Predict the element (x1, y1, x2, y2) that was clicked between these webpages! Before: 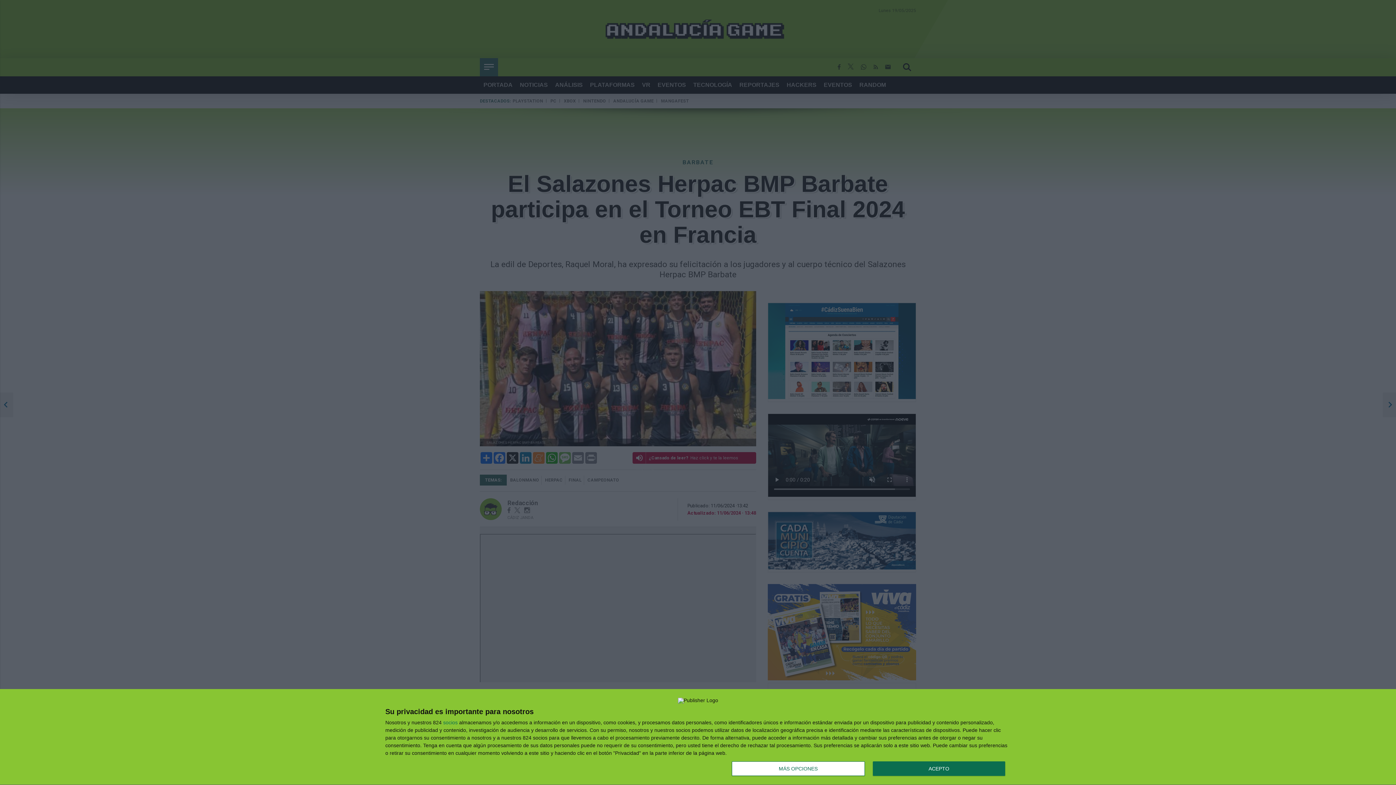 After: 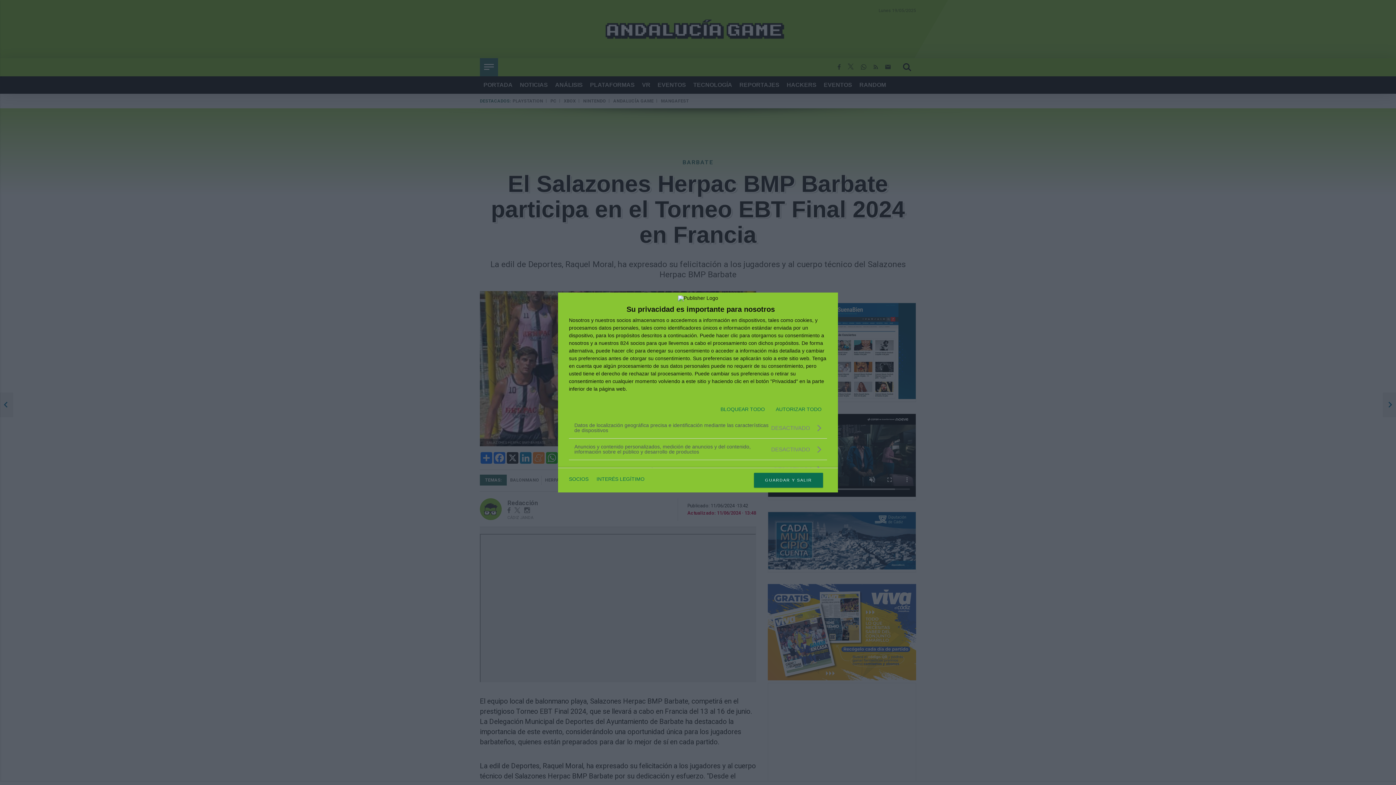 Action: bbox: (732, 761, 864, 776) label: MÁS OPCIONES